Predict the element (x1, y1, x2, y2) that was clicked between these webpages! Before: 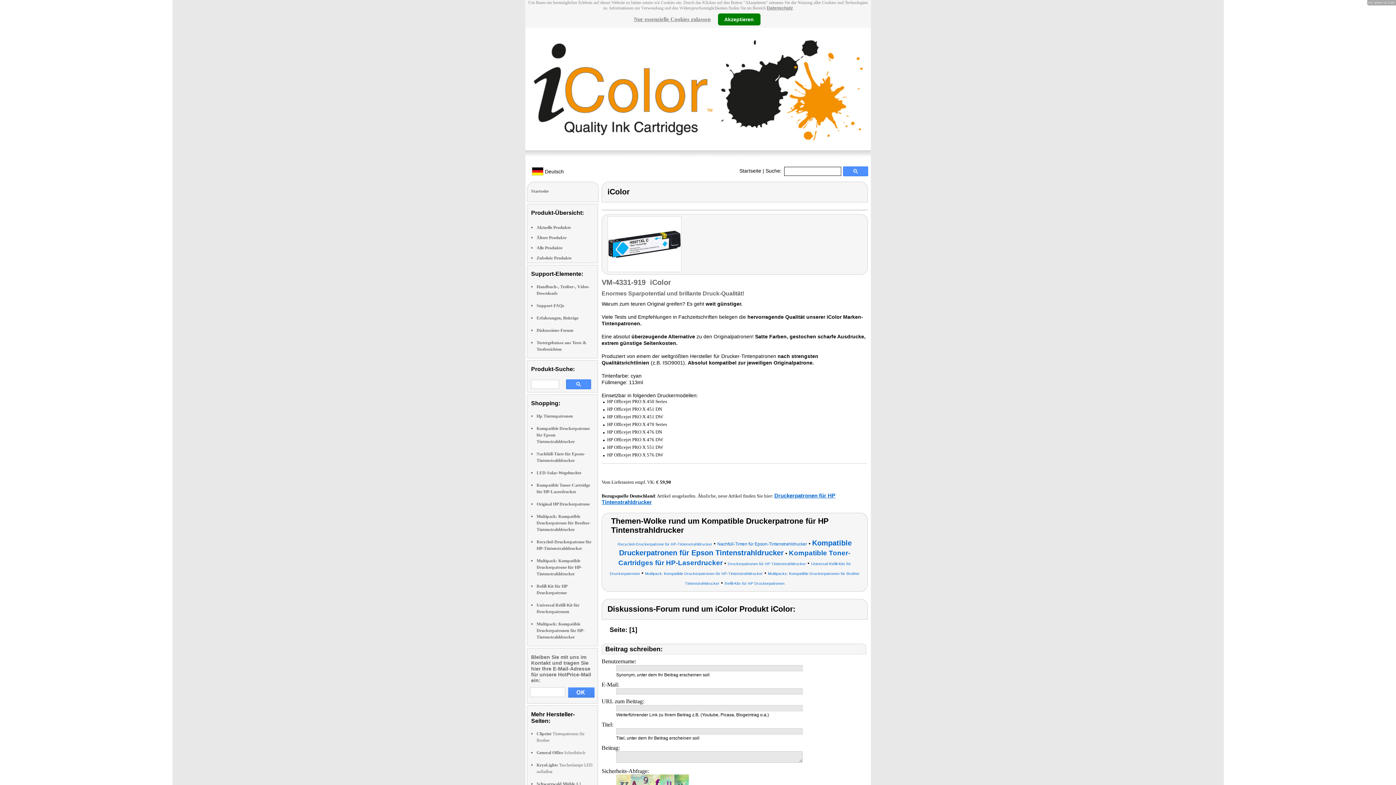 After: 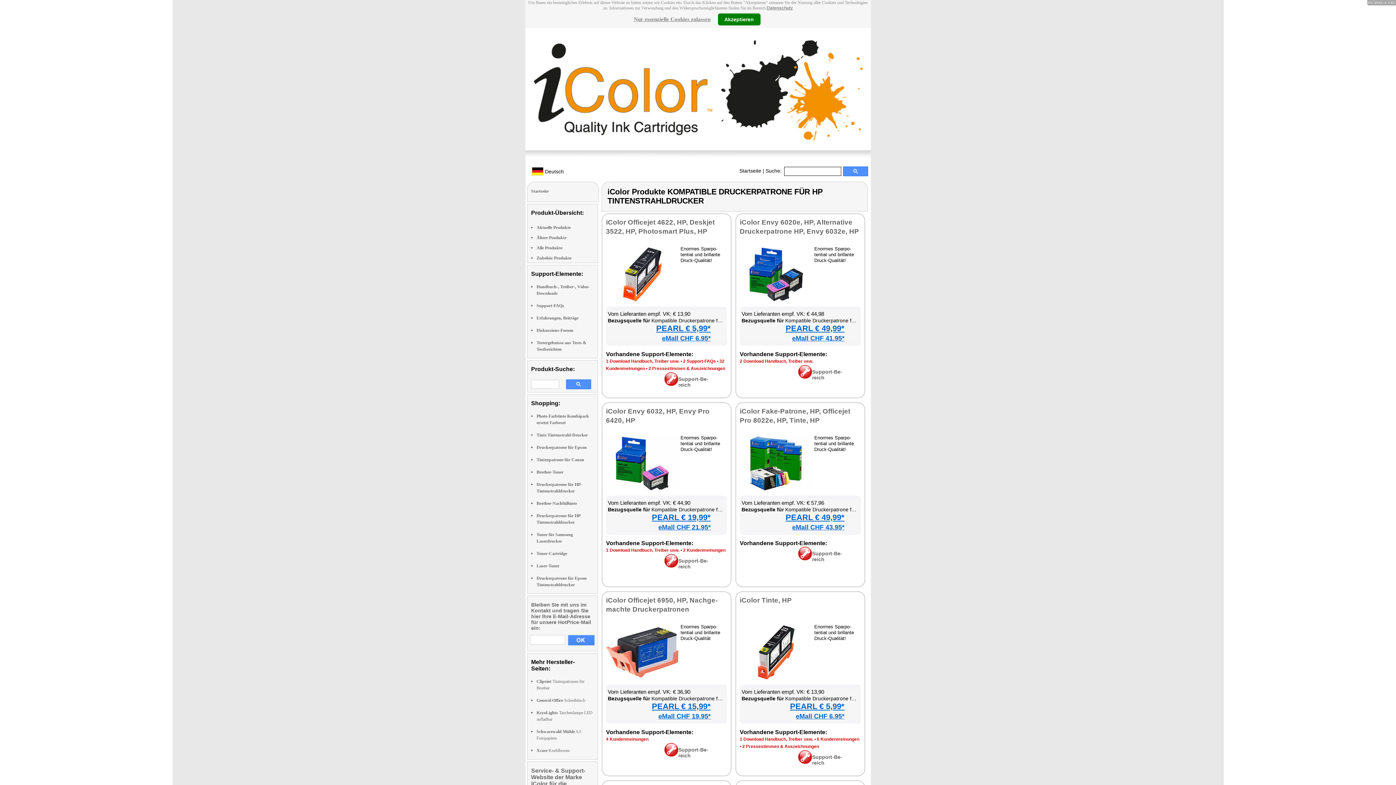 Action: label: Druckerpatronen für HP Tintenstrahldrucker bbox: (728, 560, 806, 566)